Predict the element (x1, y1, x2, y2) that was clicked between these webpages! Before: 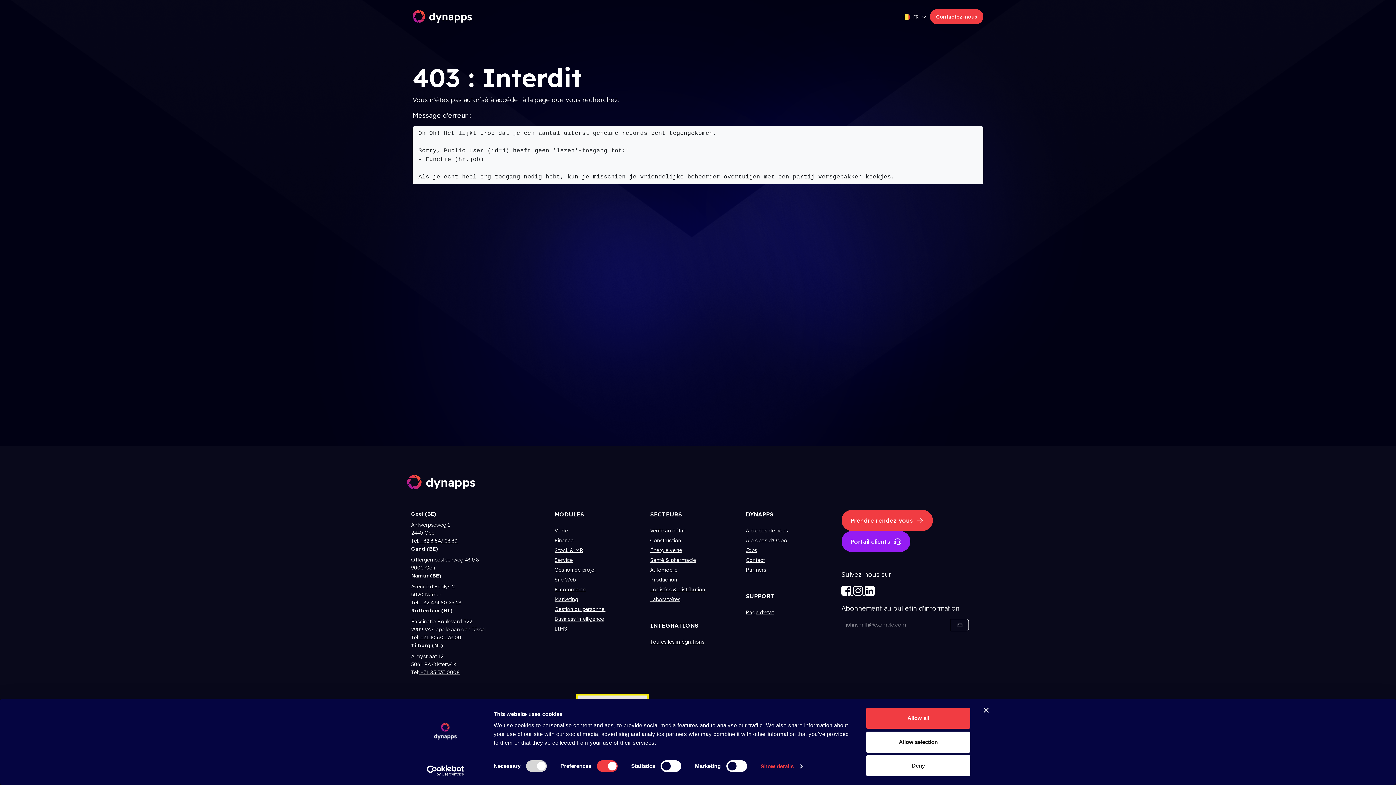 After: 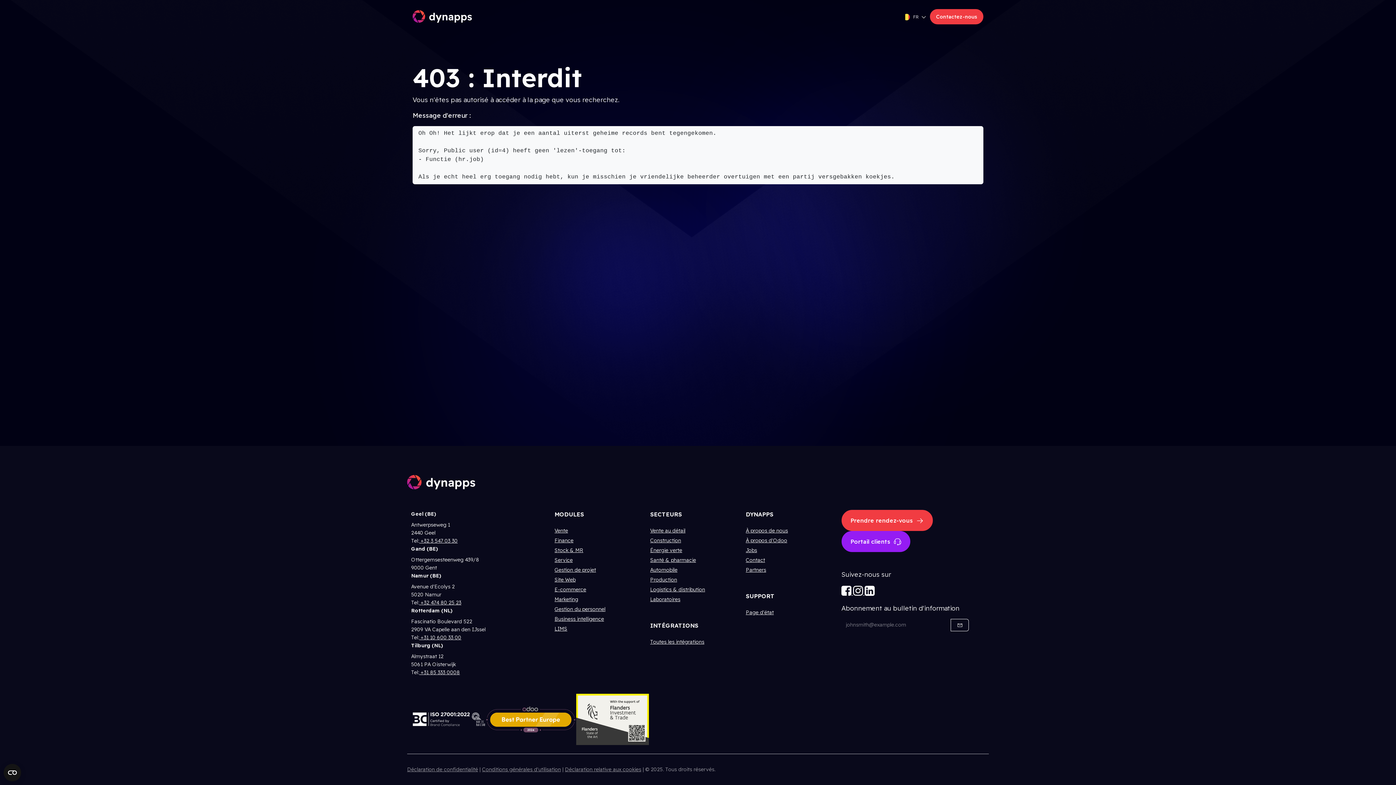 Action: label: Allow selection bbox: (866, 731, 970, 752)